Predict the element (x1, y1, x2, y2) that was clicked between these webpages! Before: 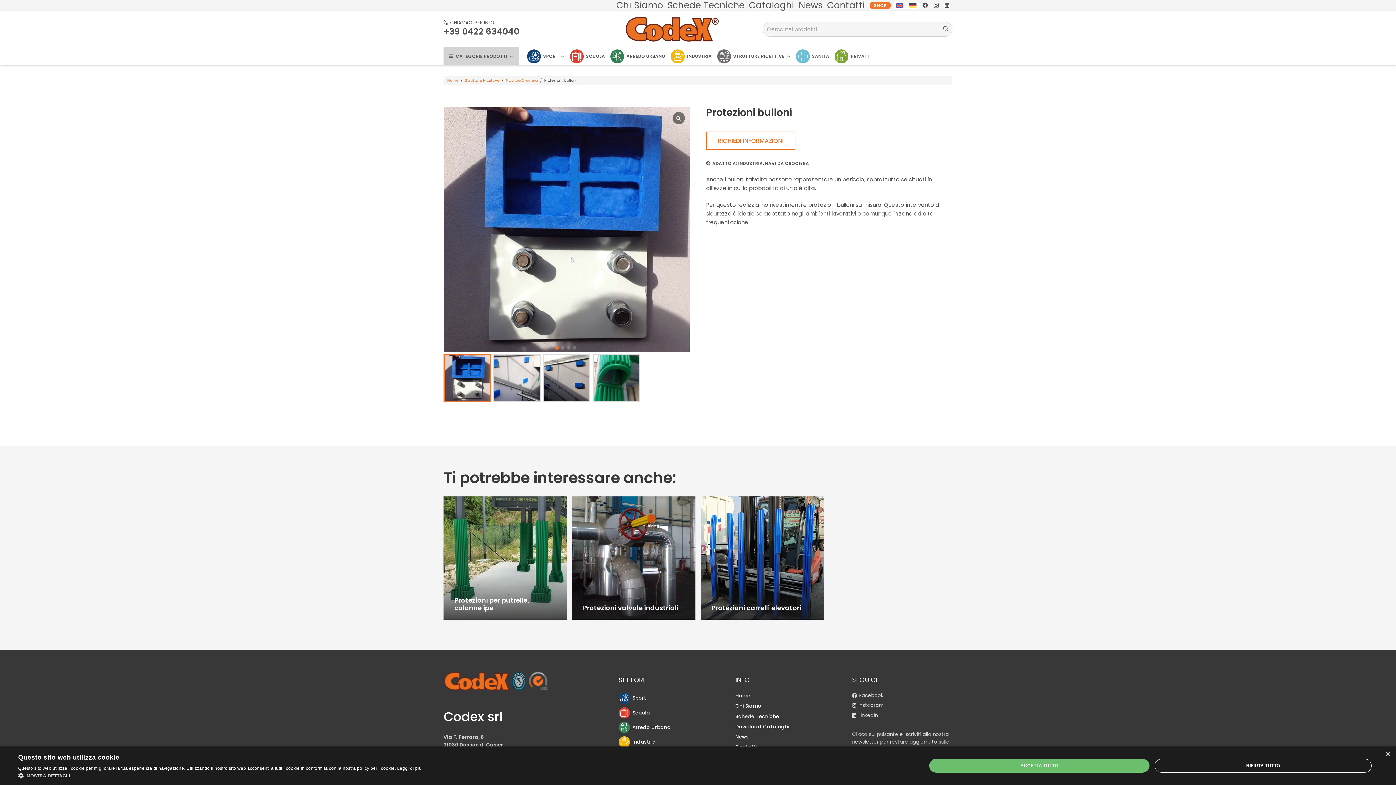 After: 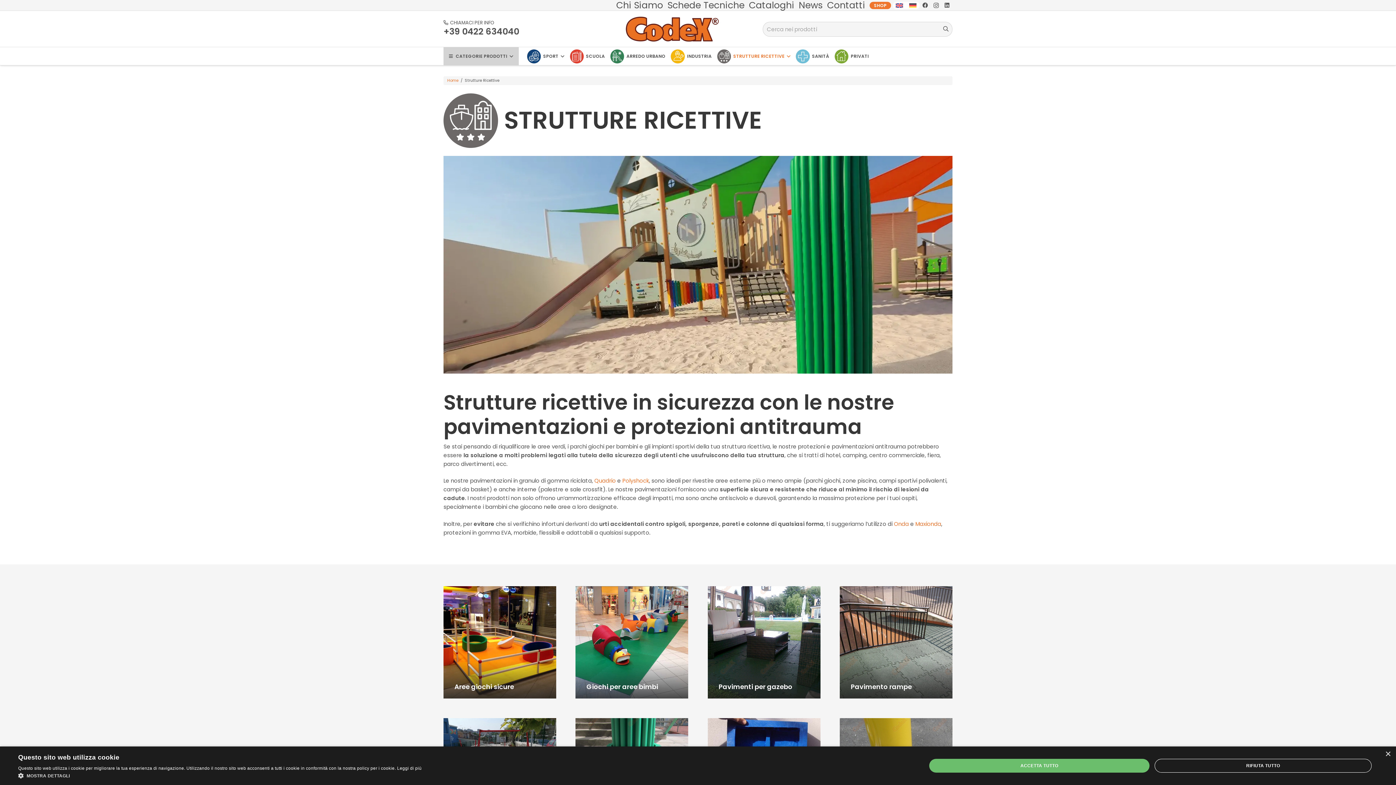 Action: label: STRUTTURE RICETTIVE bbox: (714, 47, 793, 65)